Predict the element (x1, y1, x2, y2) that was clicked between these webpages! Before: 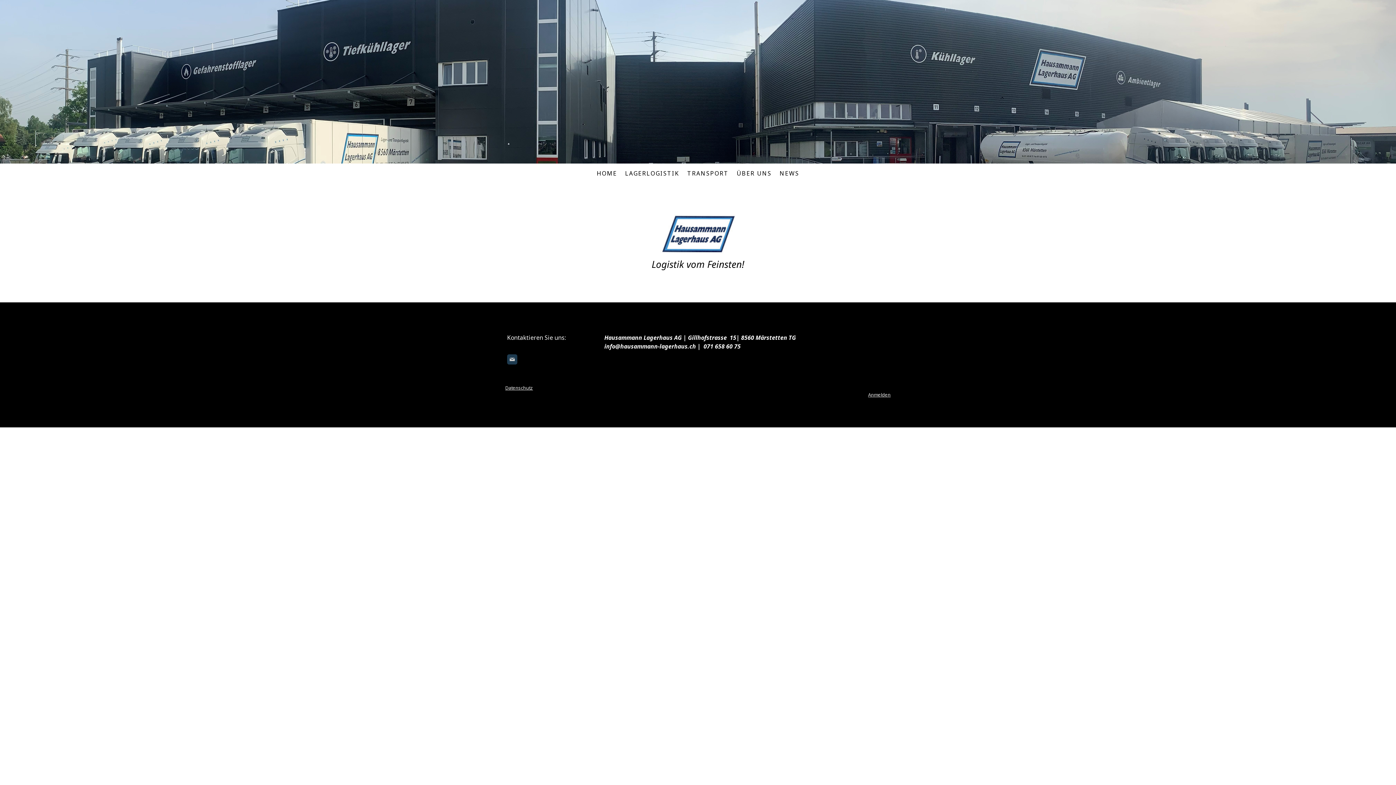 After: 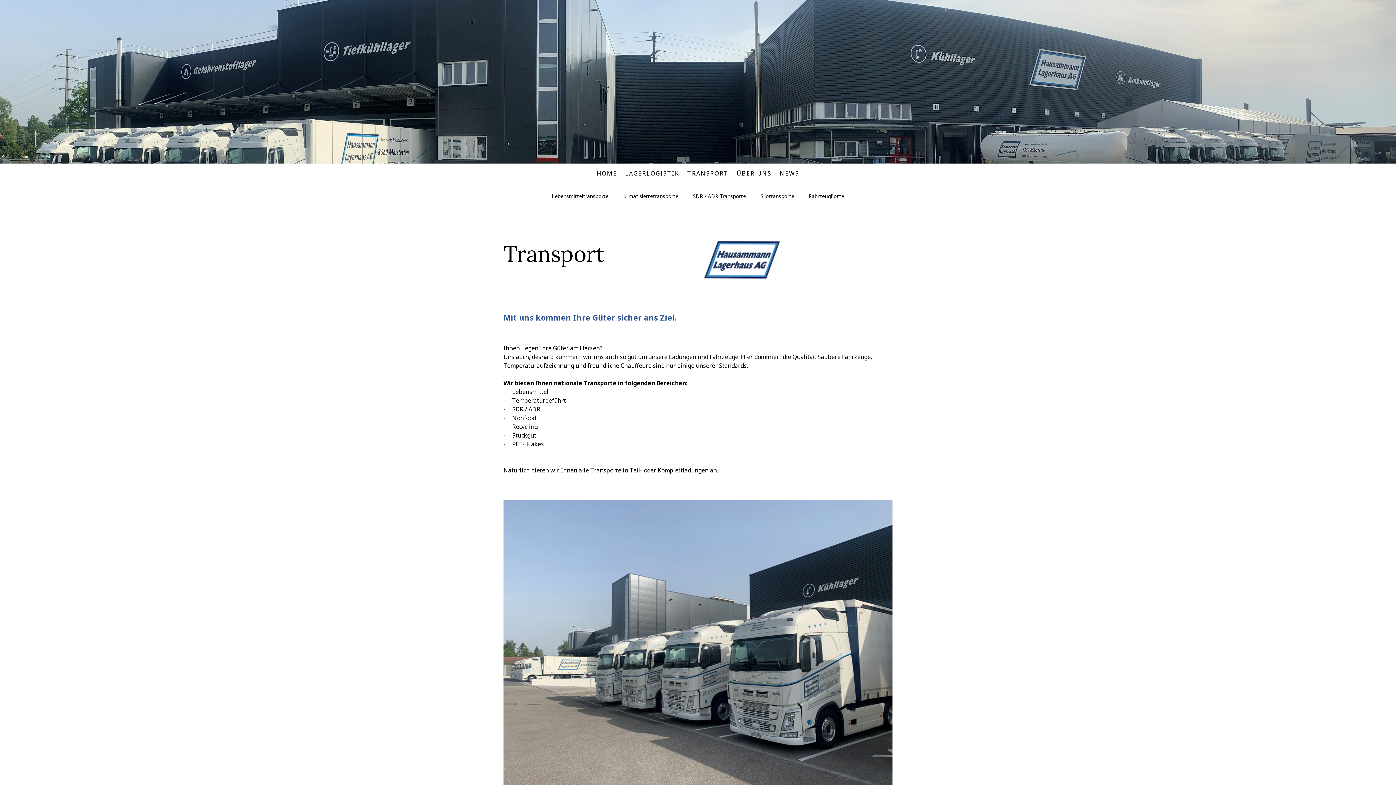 Action: label: TRANSPORT bbox: (683, 165, 732, 181)